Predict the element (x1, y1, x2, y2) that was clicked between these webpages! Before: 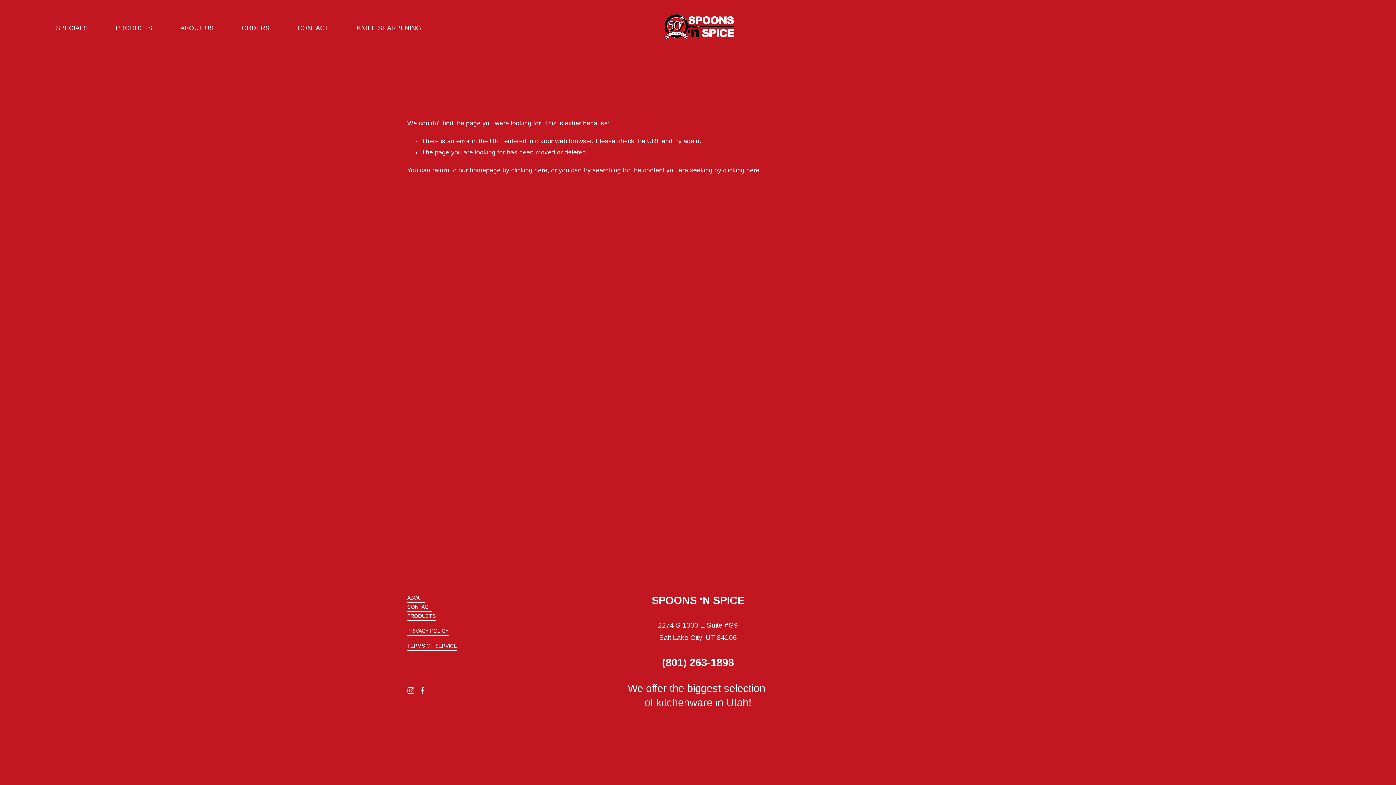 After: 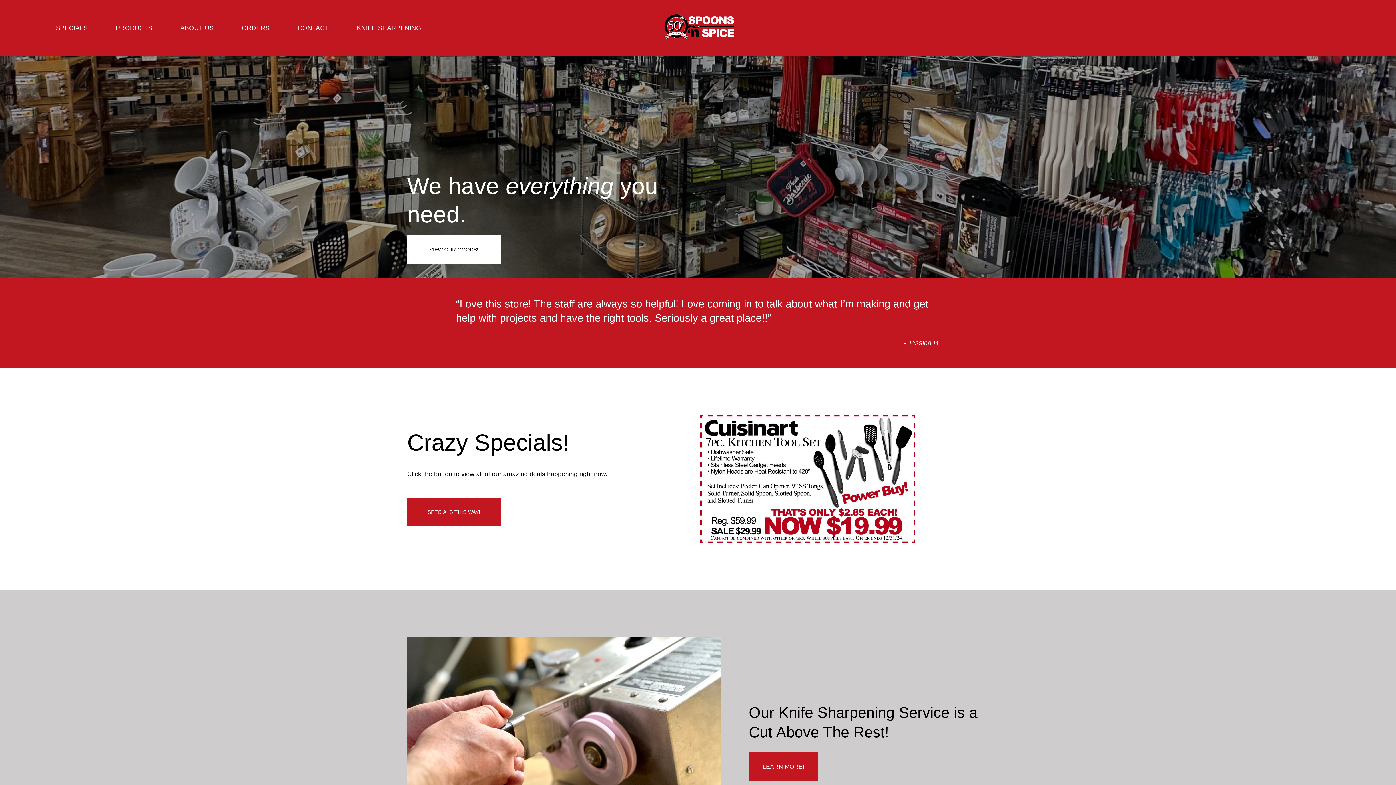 Action: bbox: (664, 13, 734, 42)